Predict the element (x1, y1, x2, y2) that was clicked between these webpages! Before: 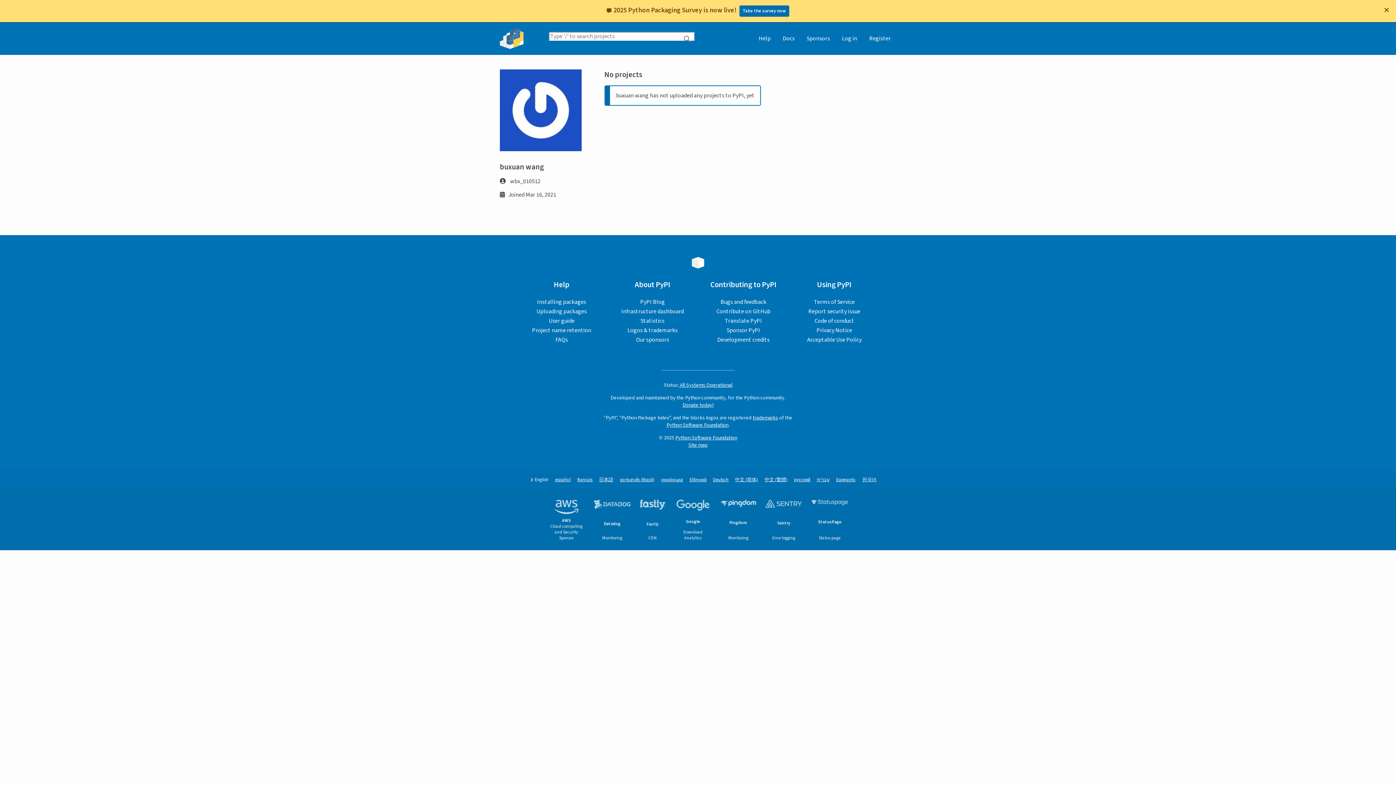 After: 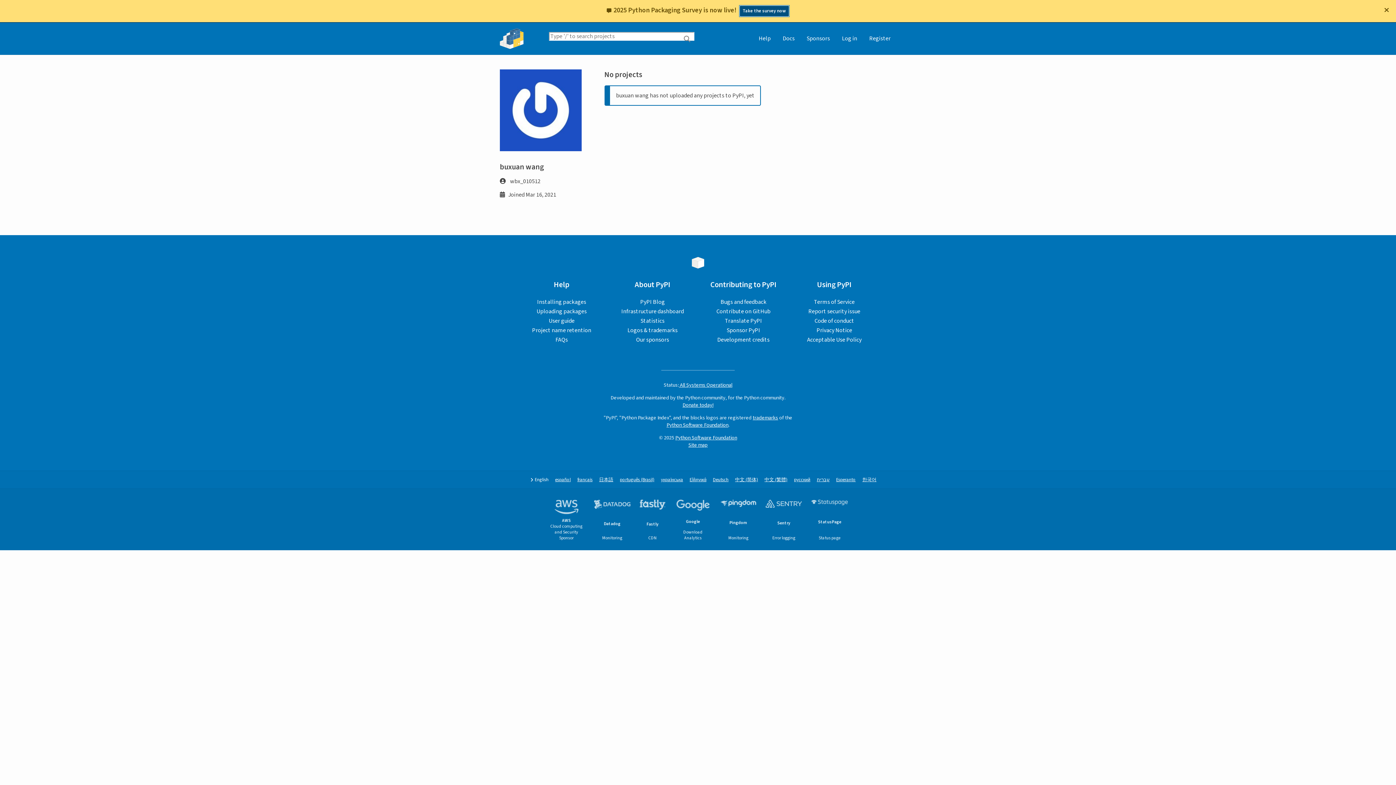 Action: label: Take the survey now bbox: (739, 5, 789, 16)